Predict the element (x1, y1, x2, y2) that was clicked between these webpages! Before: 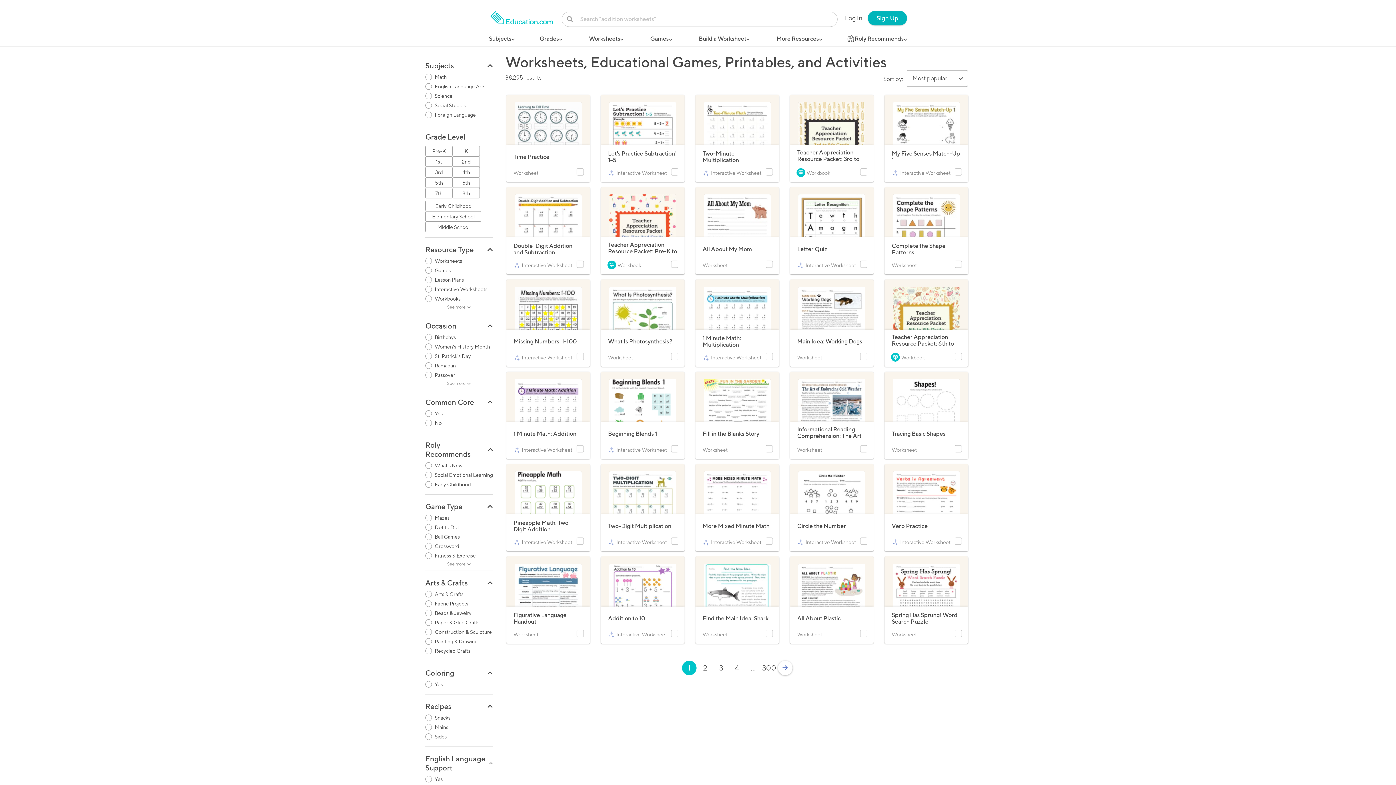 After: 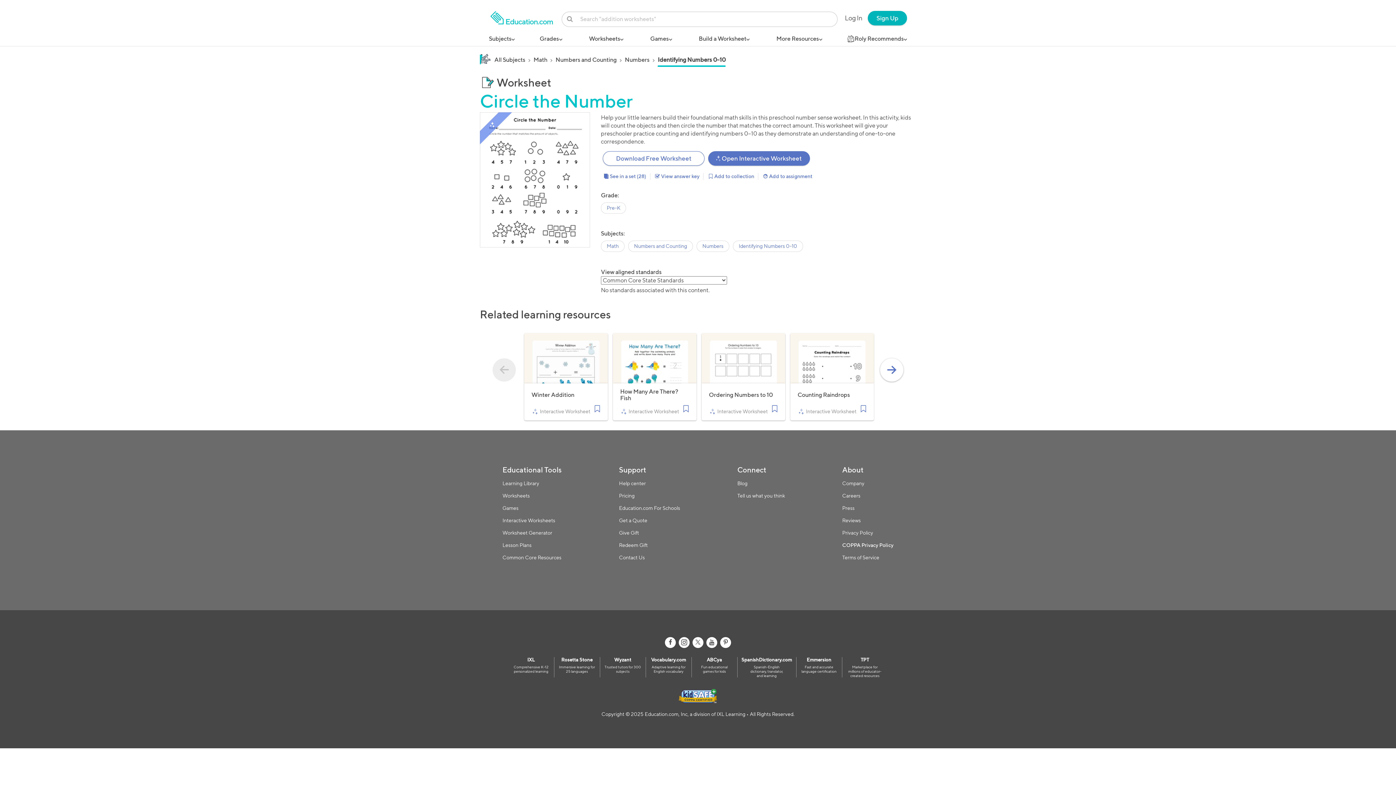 Action: bbox: (787, 461, 876, 554) label: Circle the Number
Interactive Worksheet
Circle the Number
Pre-KNumbers and Counting
Students must demonstrate an ability to identify the numbers 0-10 to complete this math assessment activity.
Interactive Worksheet